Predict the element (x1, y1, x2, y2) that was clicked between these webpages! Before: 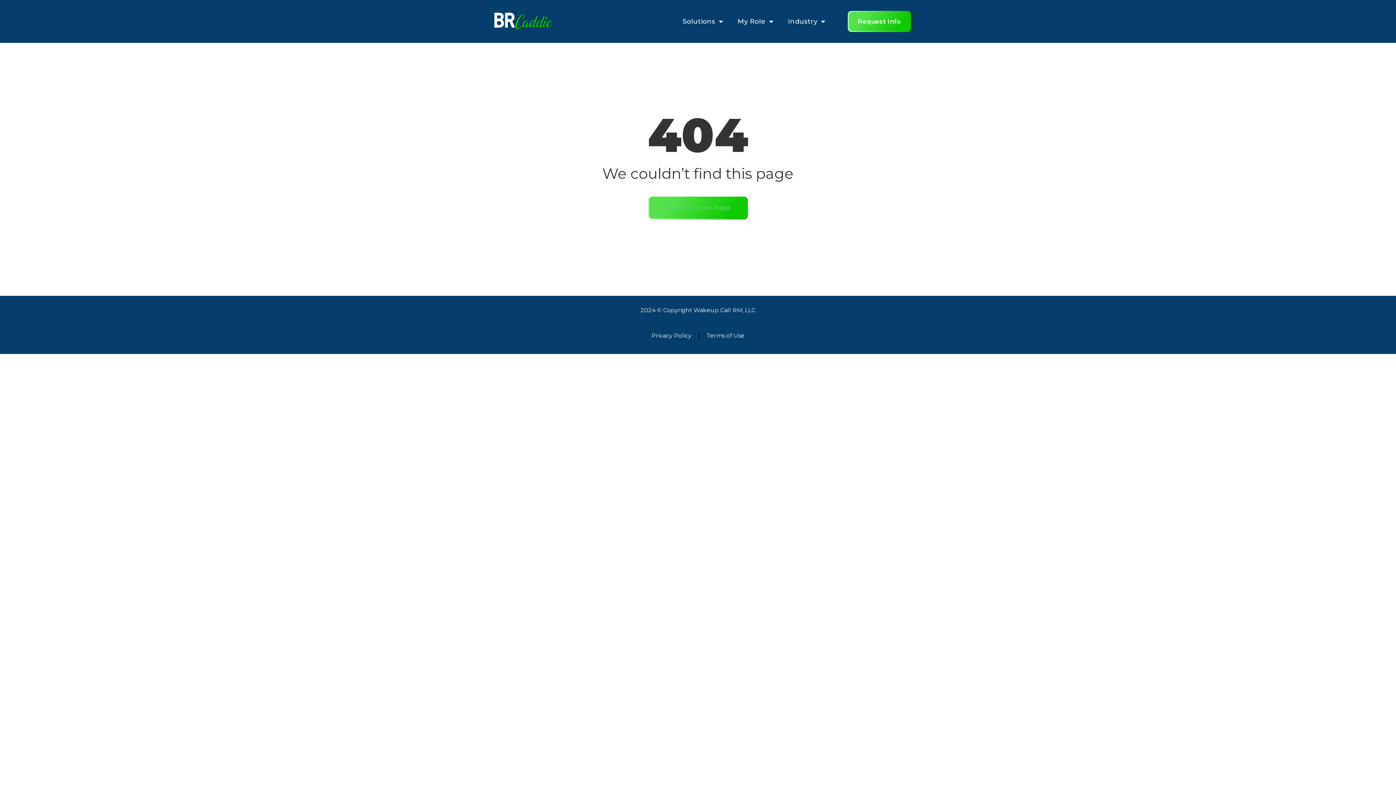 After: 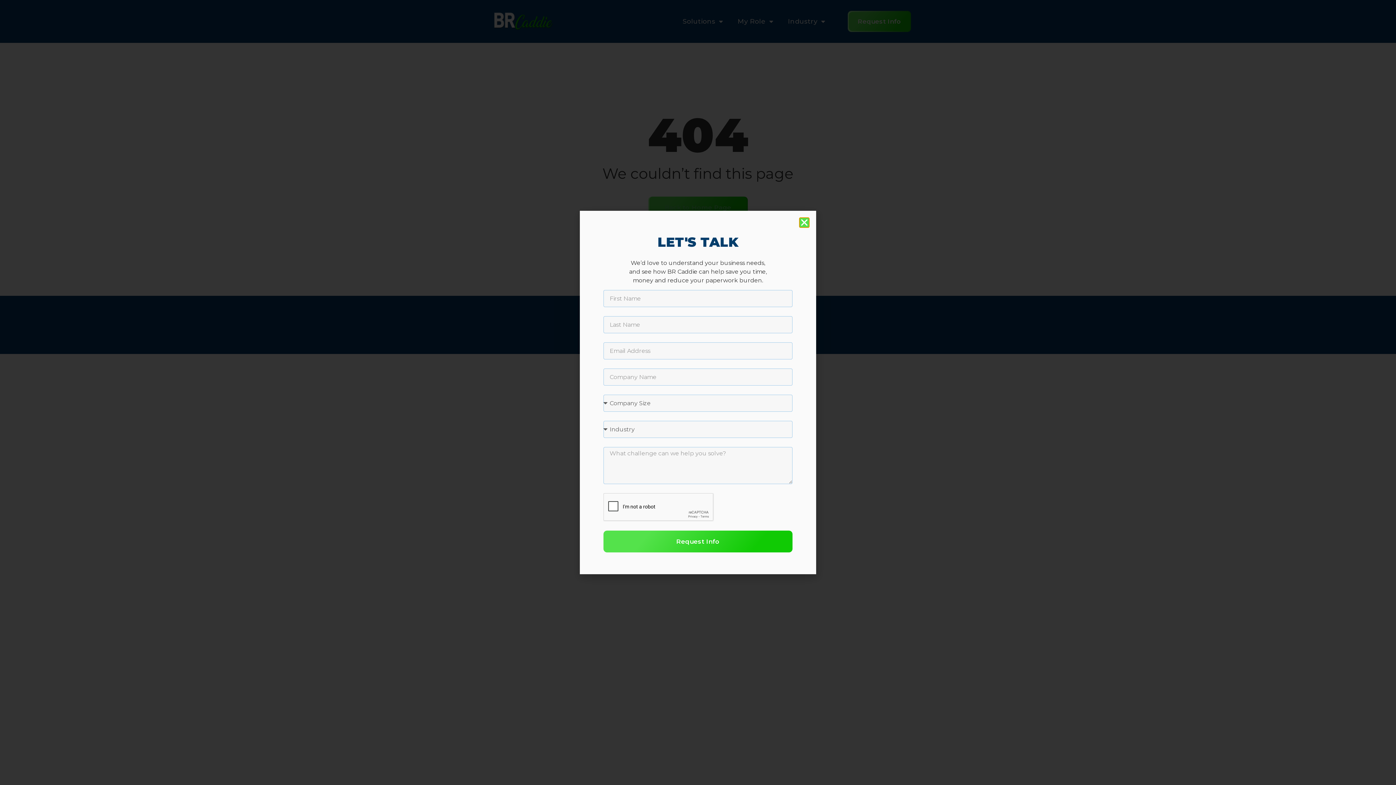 Action: label: Request Info bbox: (849, 12, 910, 30)